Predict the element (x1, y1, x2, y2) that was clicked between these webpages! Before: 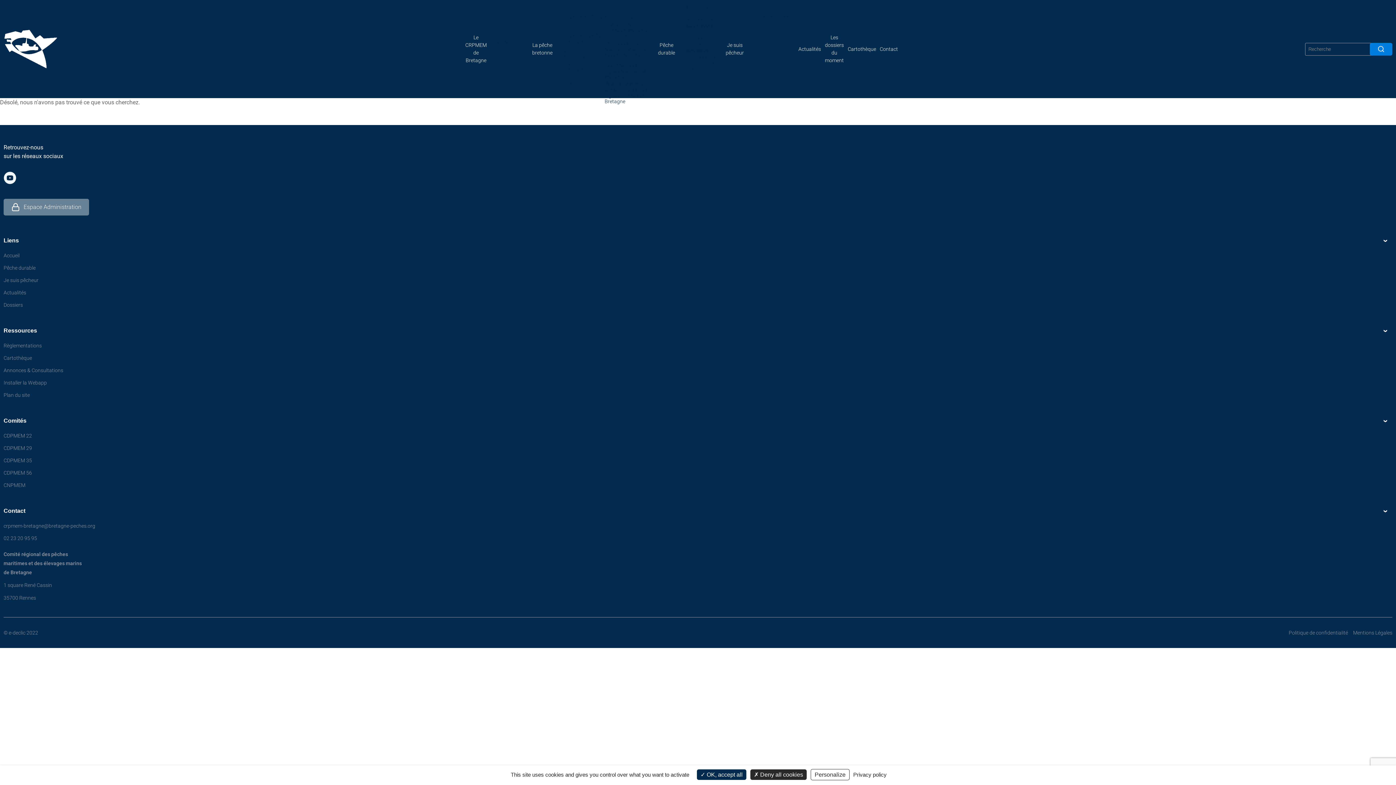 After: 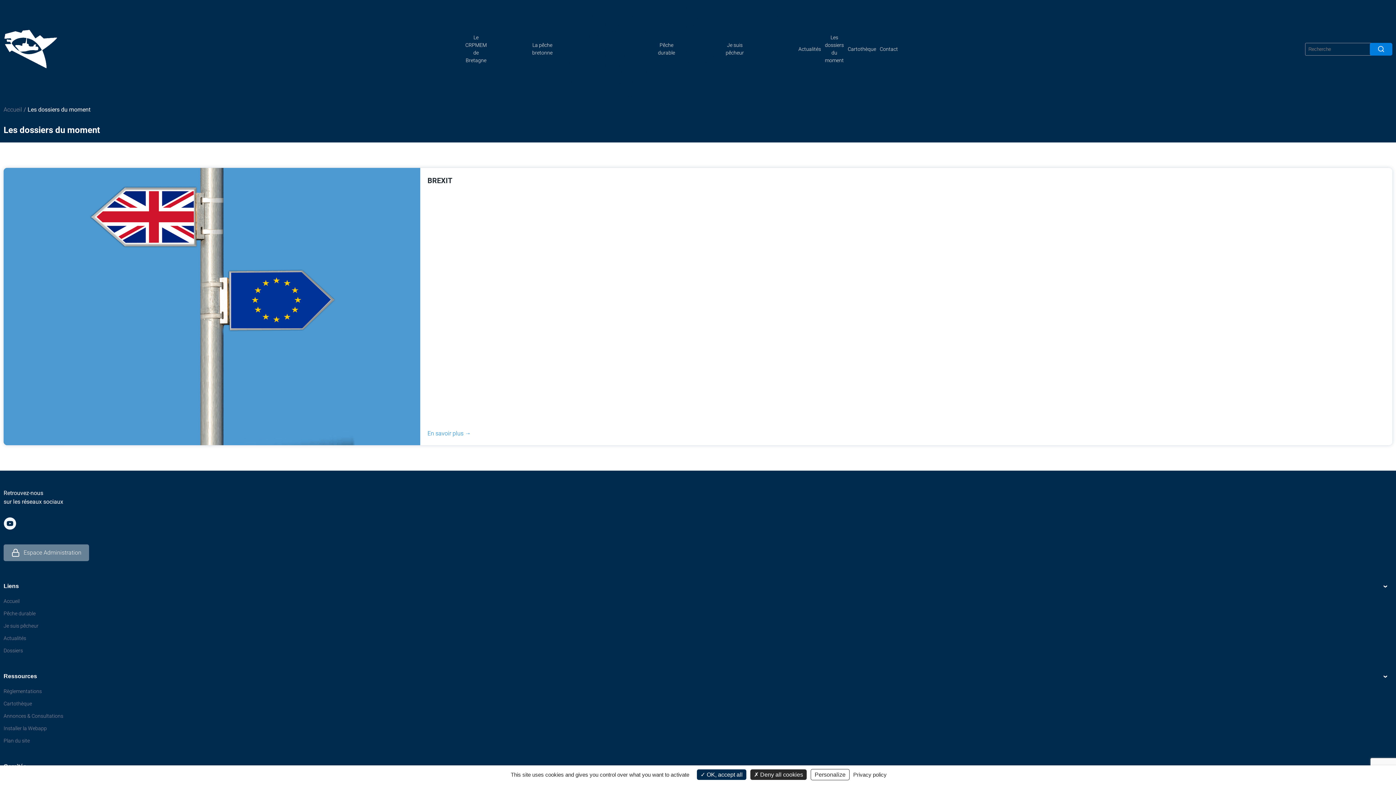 Action: bbox: (3, 302, 22, 308) label: Dossiers